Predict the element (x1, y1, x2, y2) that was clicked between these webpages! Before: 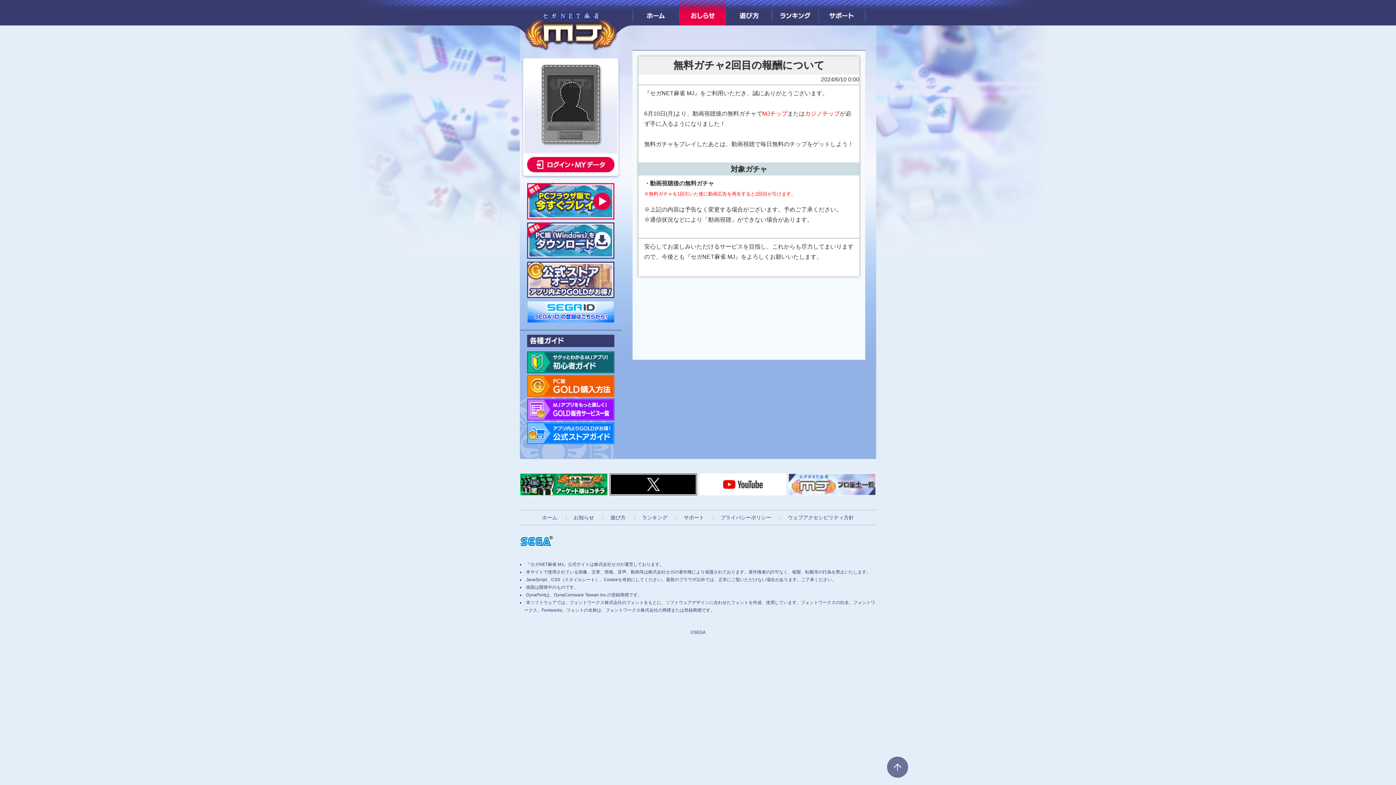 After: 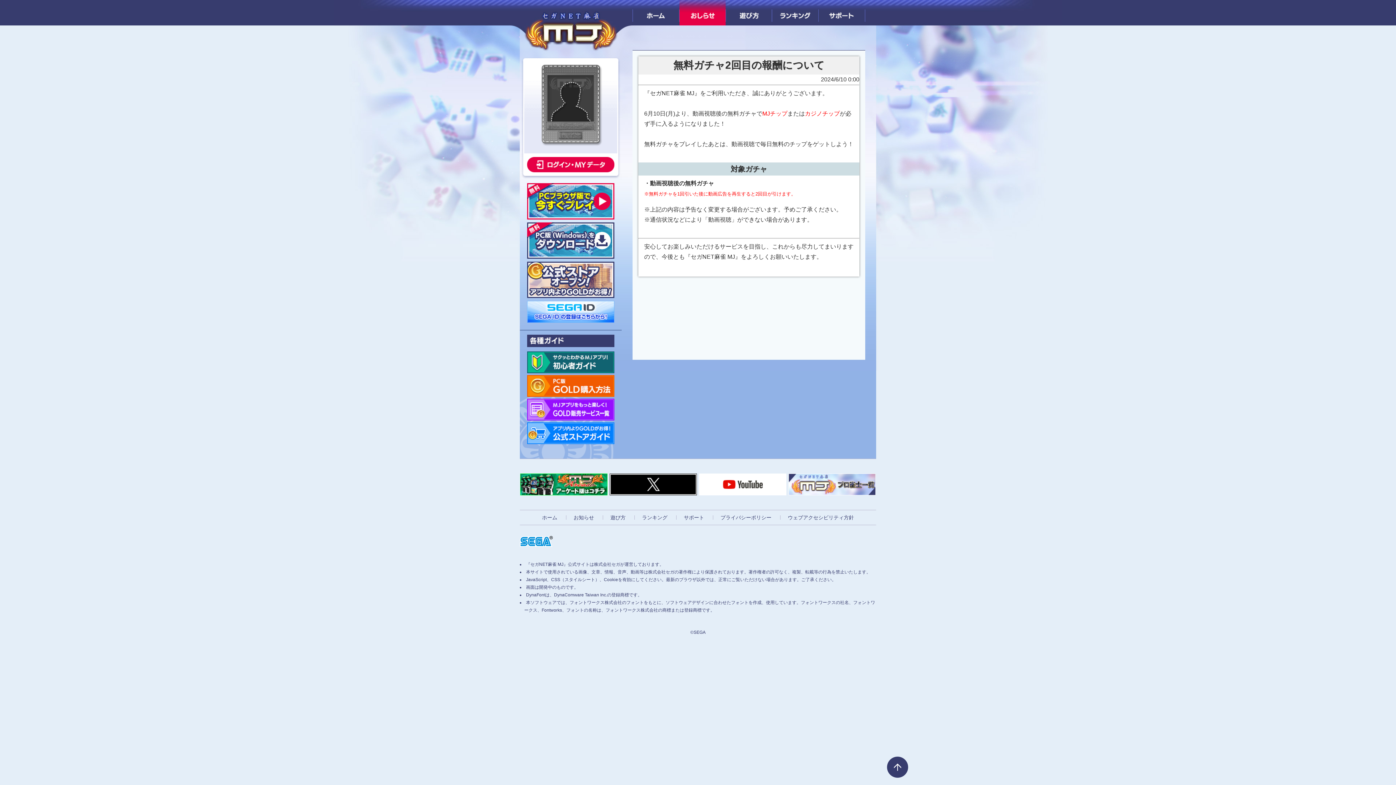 Action: bbox: (887, 773, 908, 779)